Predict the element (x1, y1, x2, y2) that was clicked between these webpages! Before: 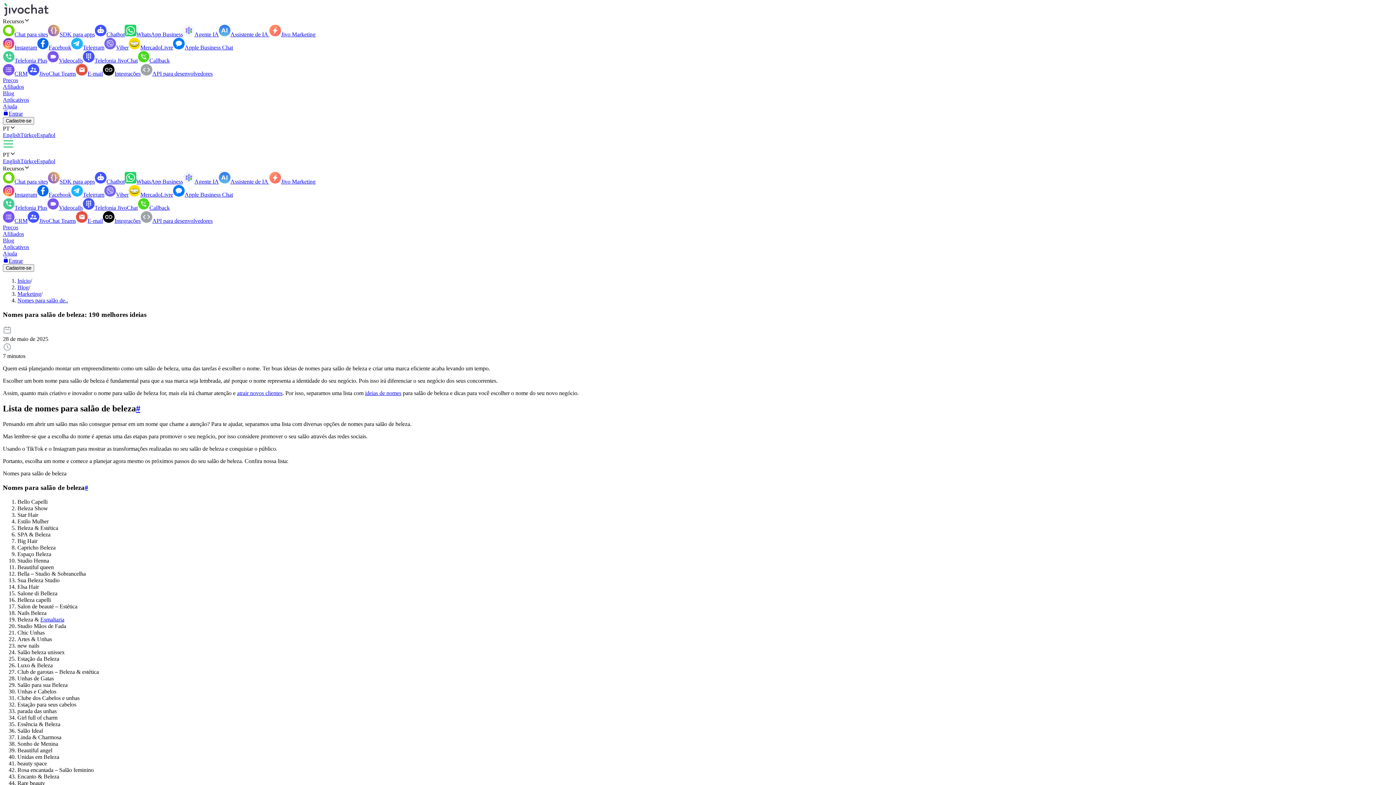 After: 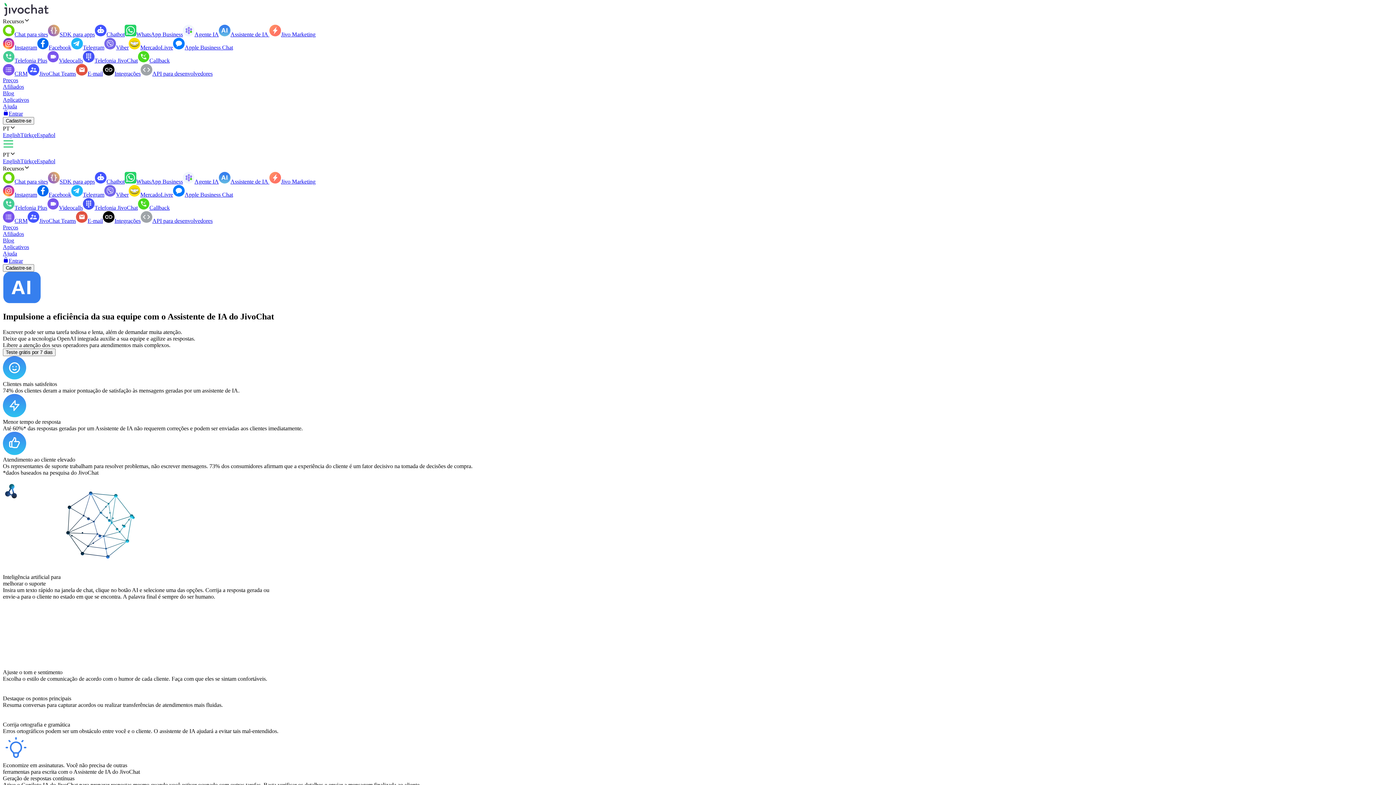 Action: bbox: (218, 31, 269, 37) label: Assistente de IA 